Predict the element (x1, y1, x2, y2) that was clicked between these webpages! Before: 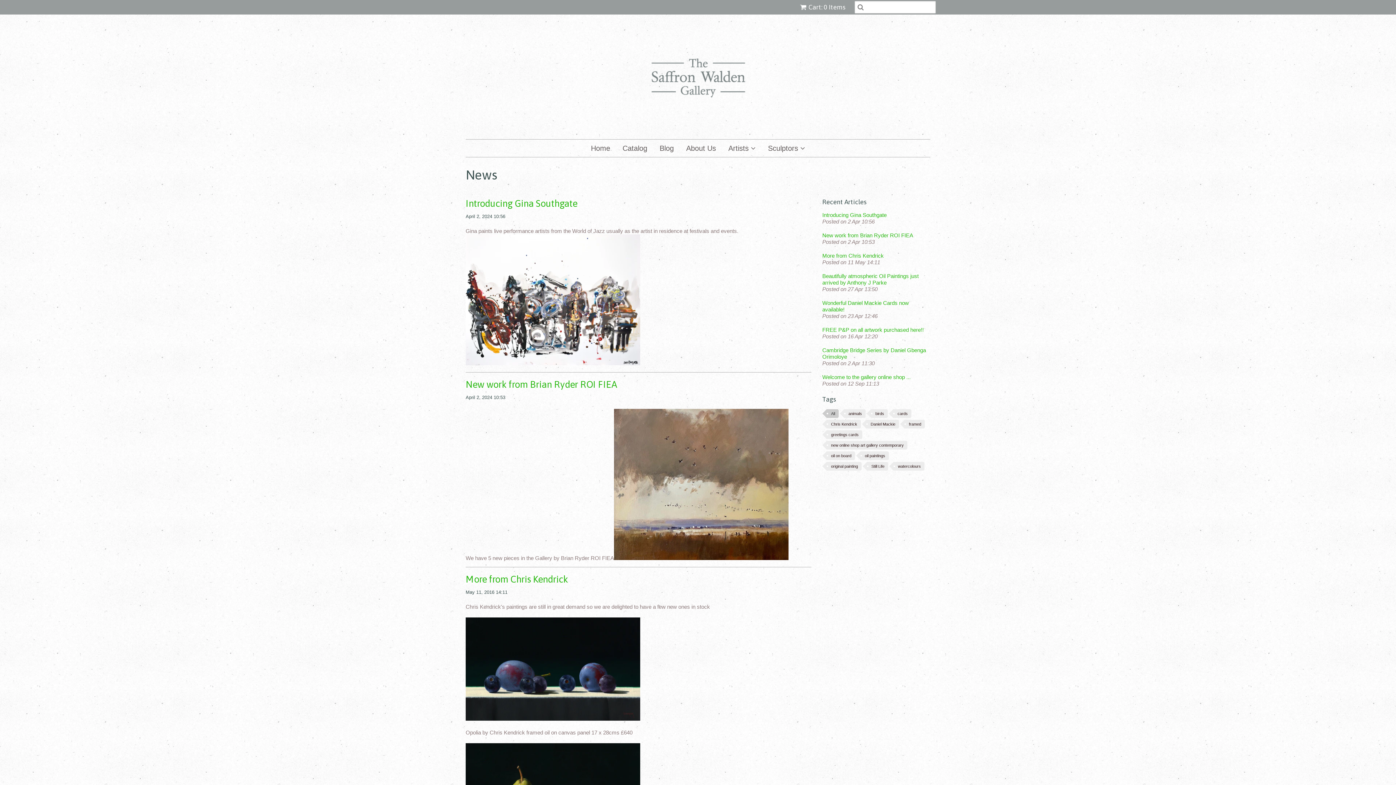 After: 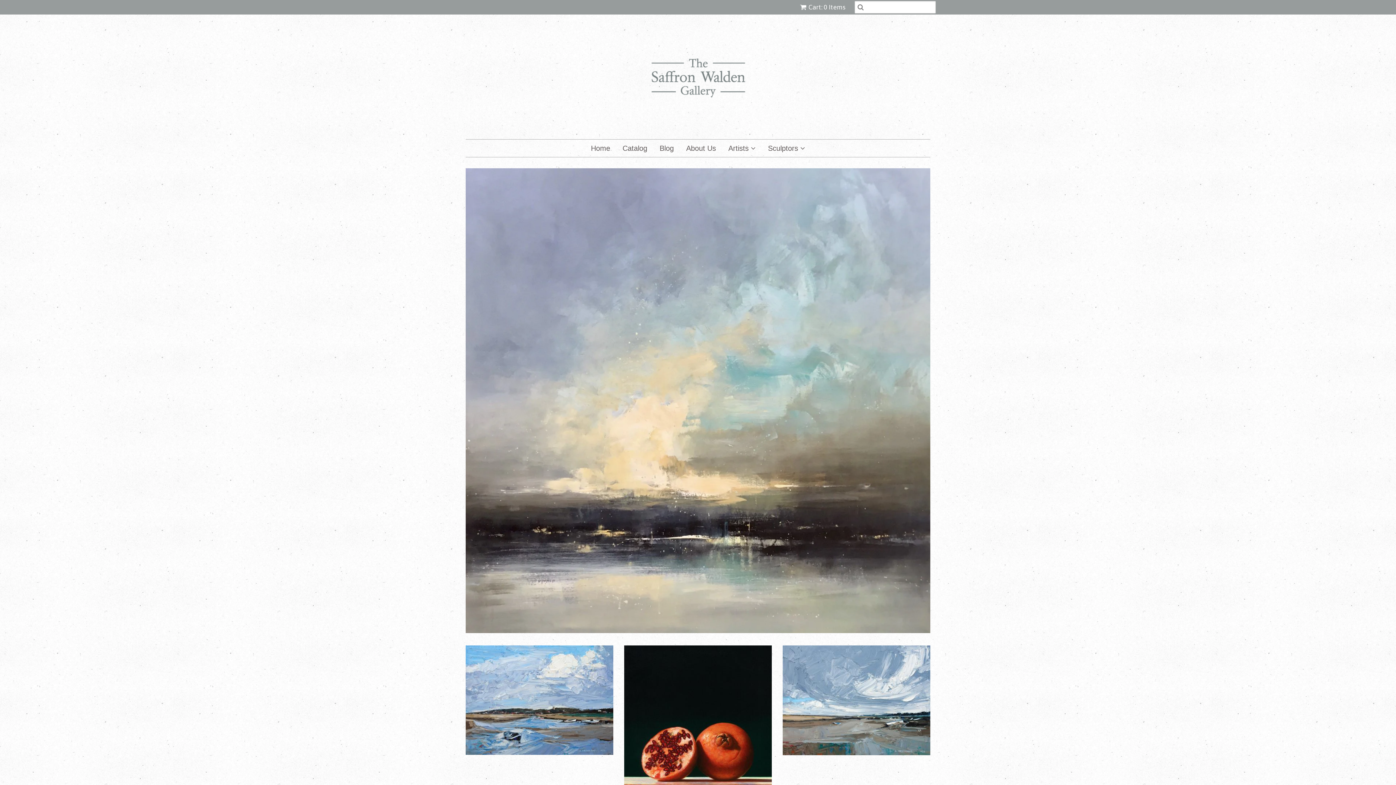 Action: label: Sculptors  bbox: (762, 139, 810, 157)